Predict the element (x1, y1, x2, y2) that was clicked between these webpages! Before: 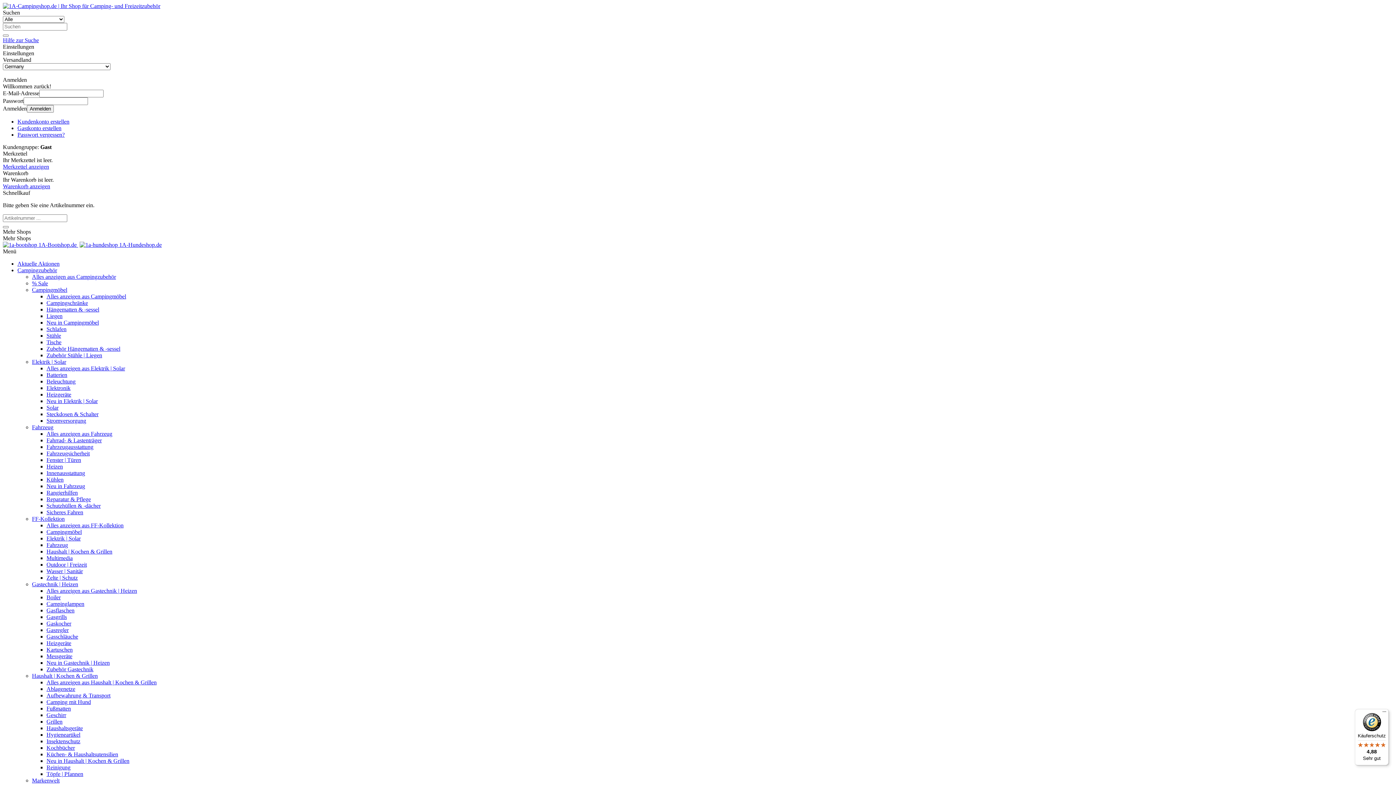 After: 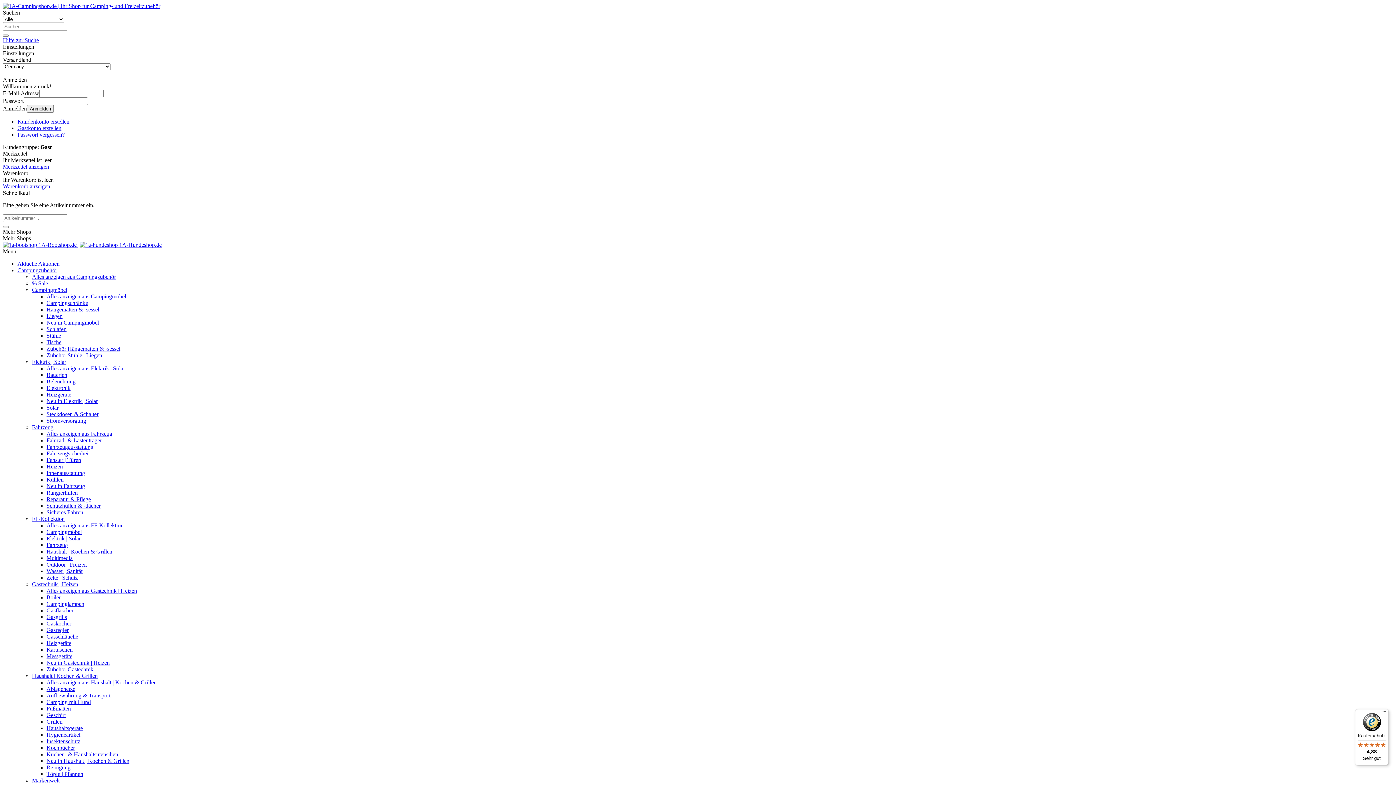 Action: bbox: (46, 561, 86, 568) label: Outdoor | Freizeit